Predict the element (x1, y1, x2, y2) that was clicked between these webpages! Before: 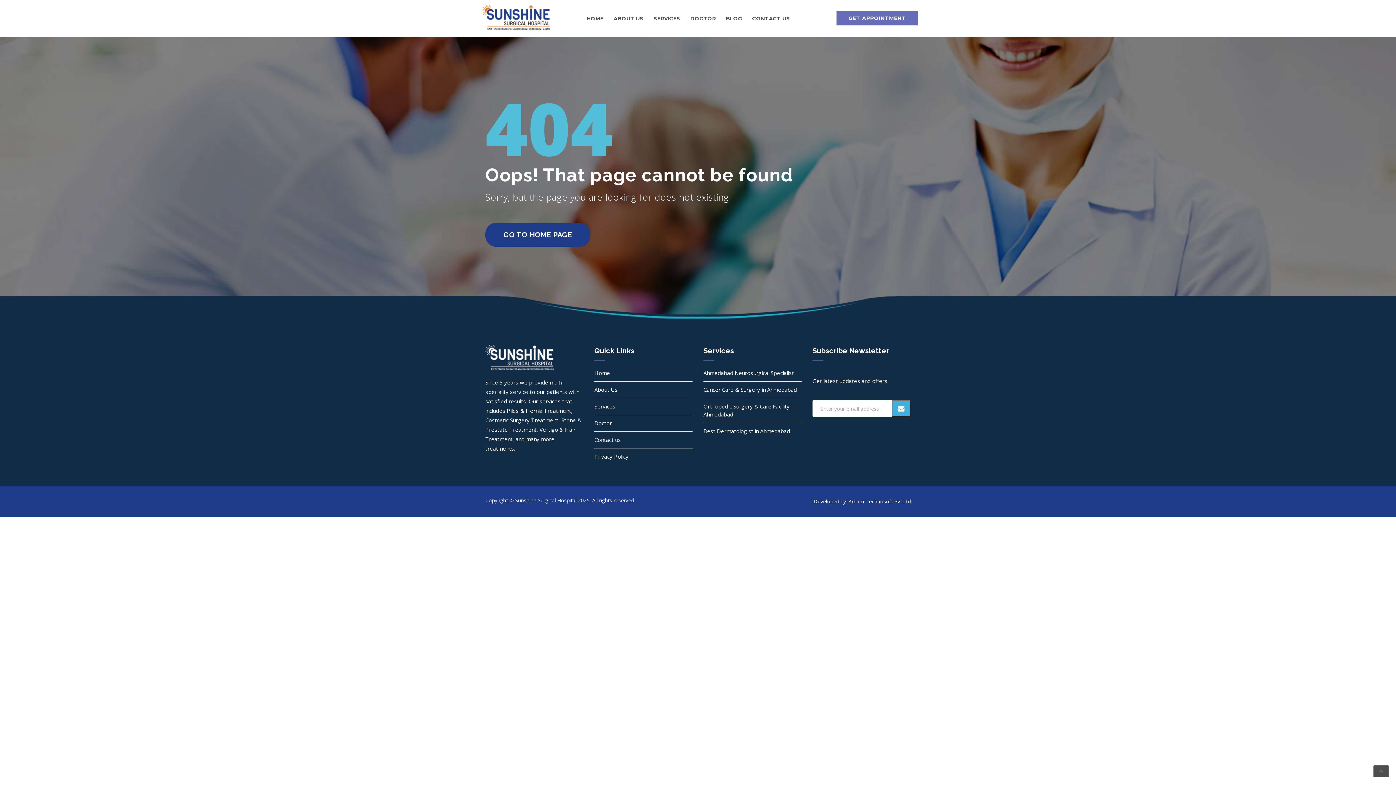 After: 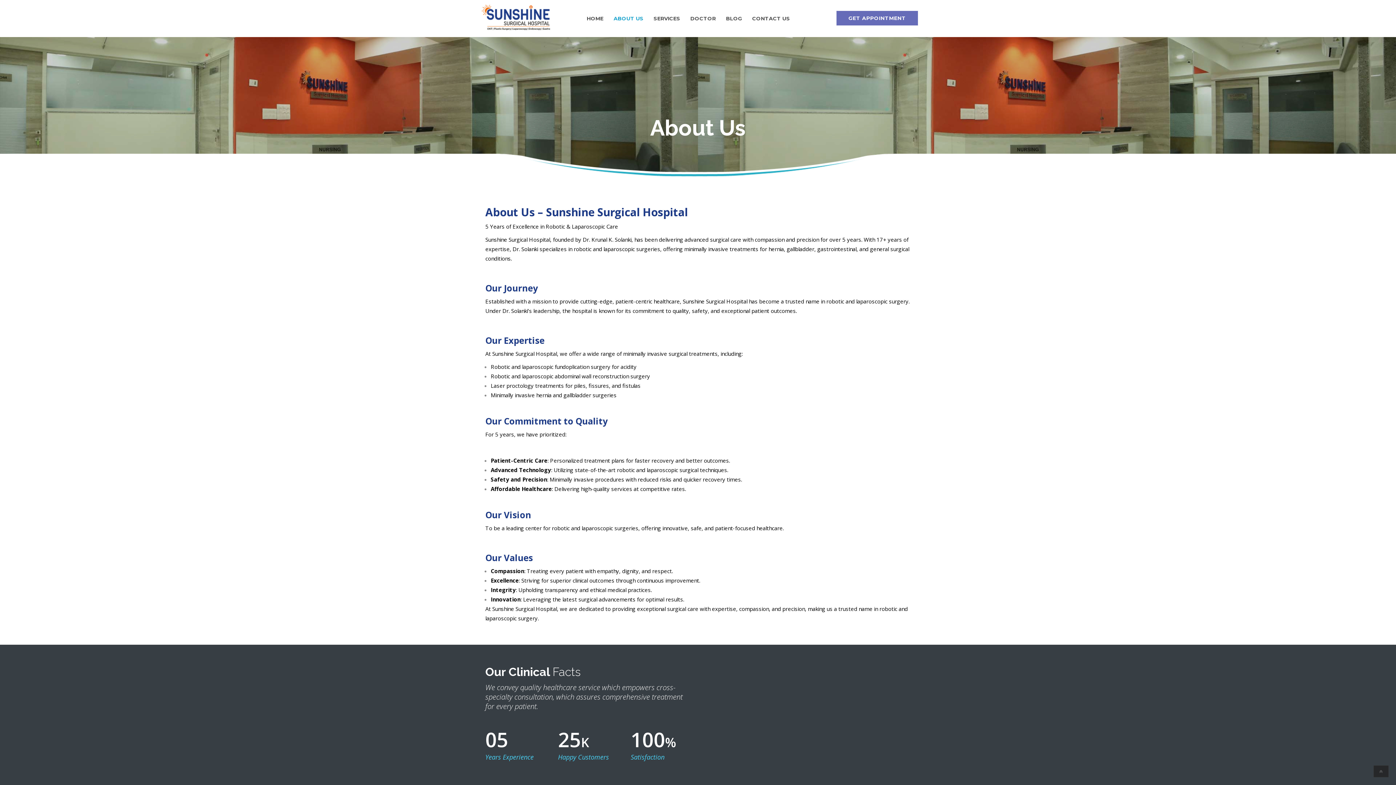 Action: bbox: (608, 0, 648, 37) label: ABOUT US